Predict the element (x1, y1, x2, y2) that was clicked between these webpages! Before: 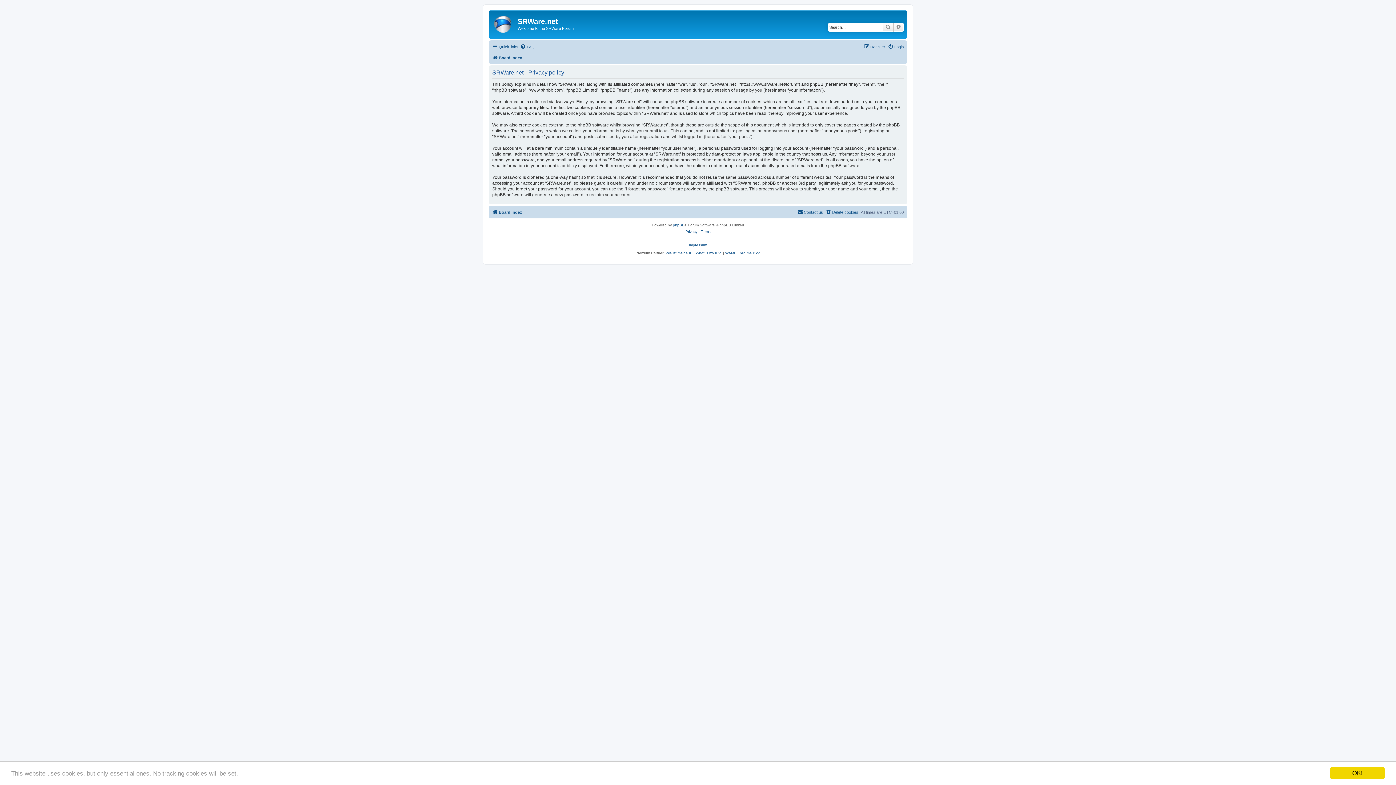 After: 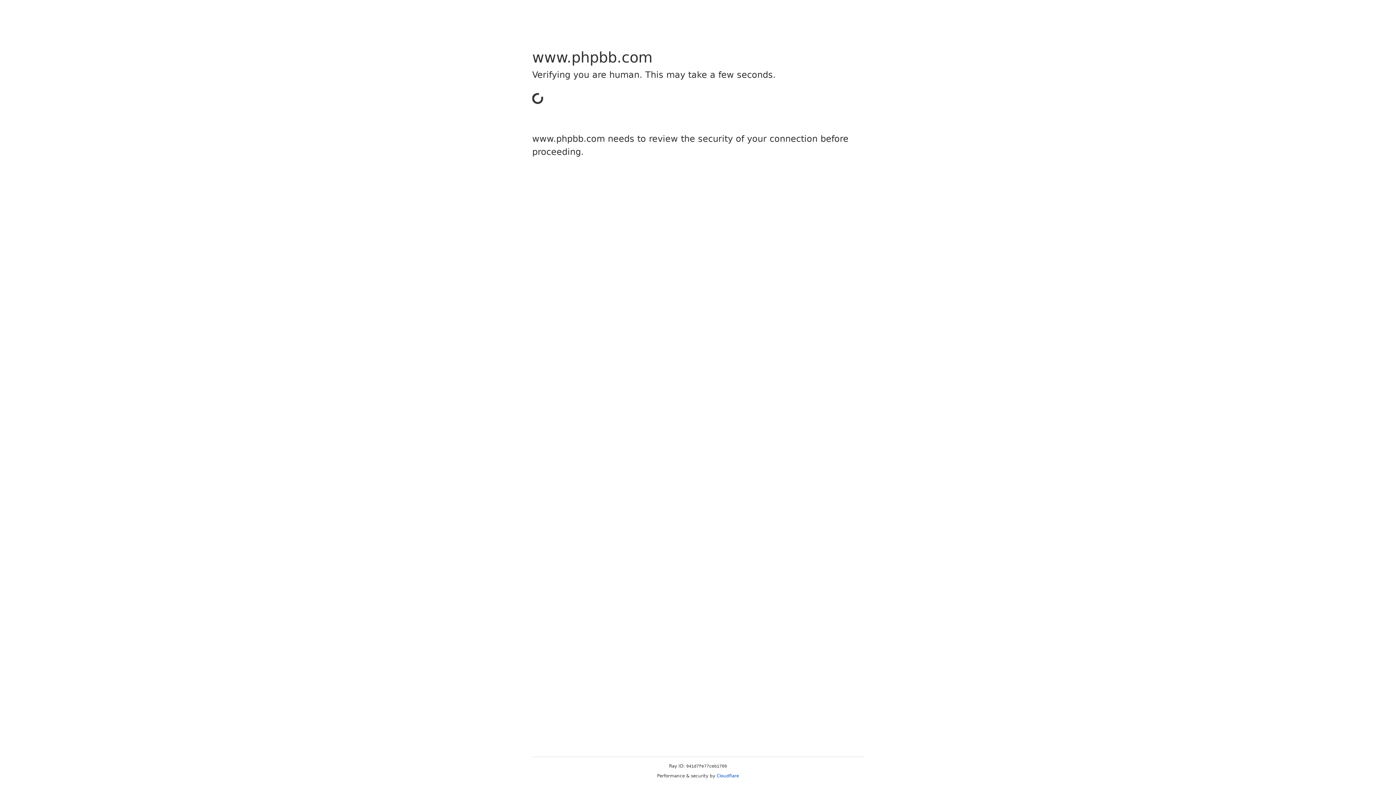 Action: label: phpBB bbox: (673, 222, 684, 228)